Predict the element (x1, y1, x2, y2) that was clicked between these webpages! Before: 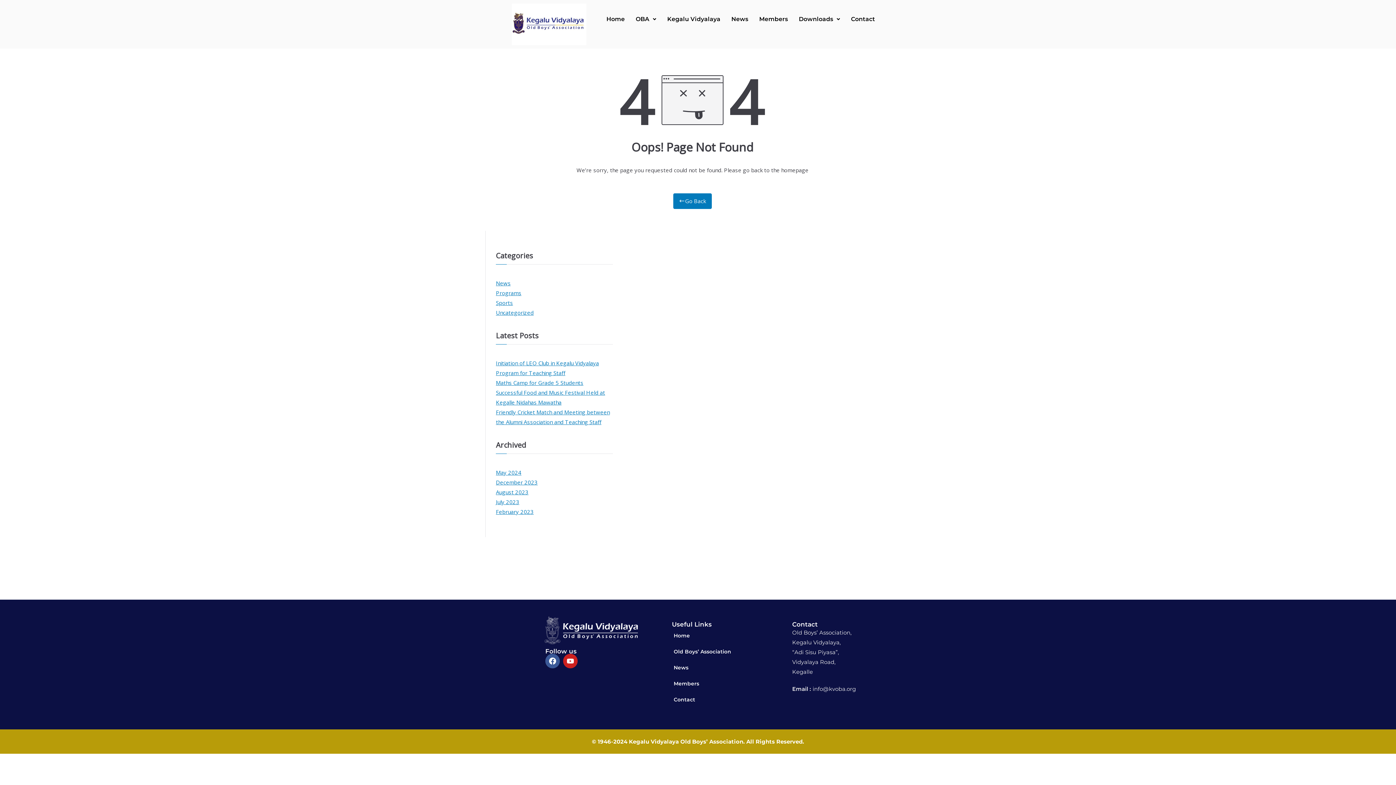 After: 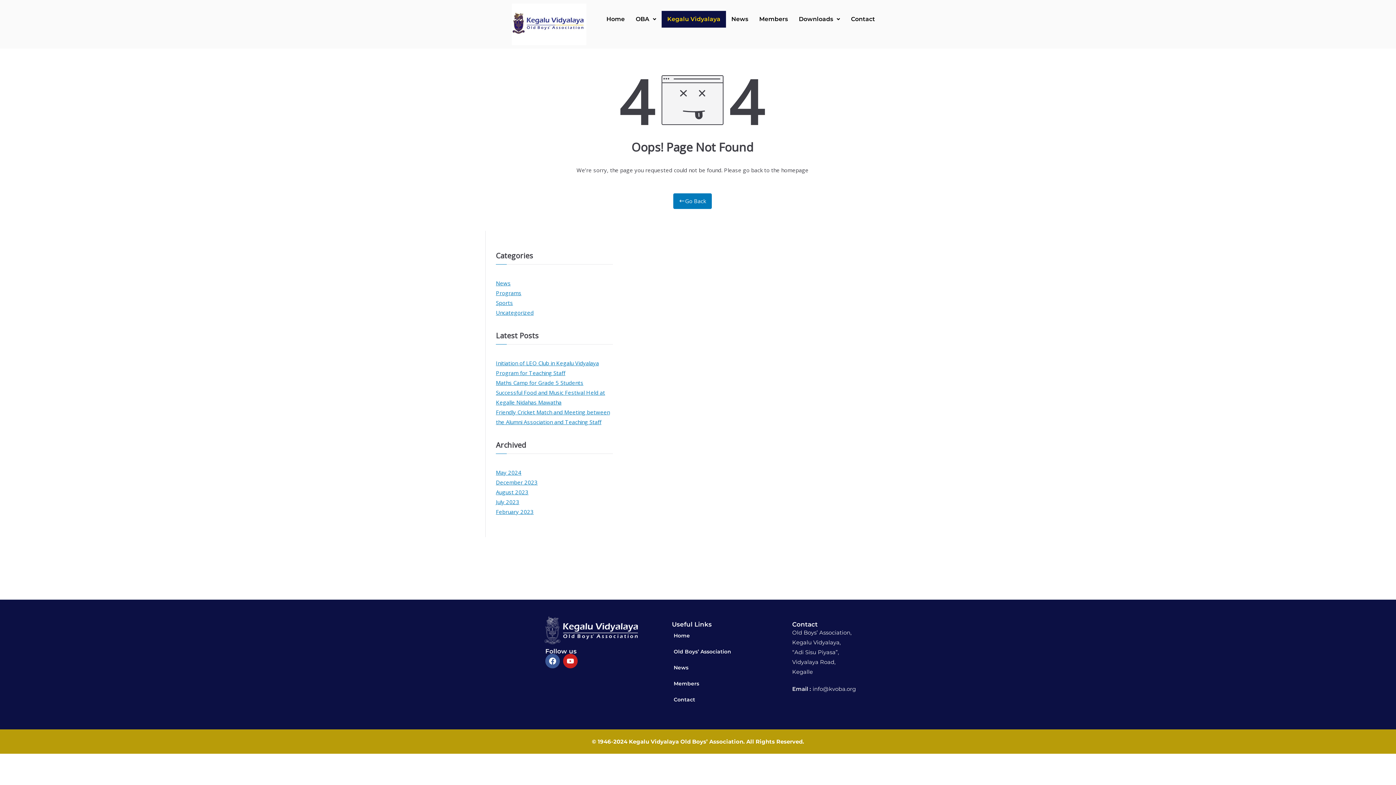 Action: label: Kegalu Vidyalaya bbox: (661, 10, 726, 27)